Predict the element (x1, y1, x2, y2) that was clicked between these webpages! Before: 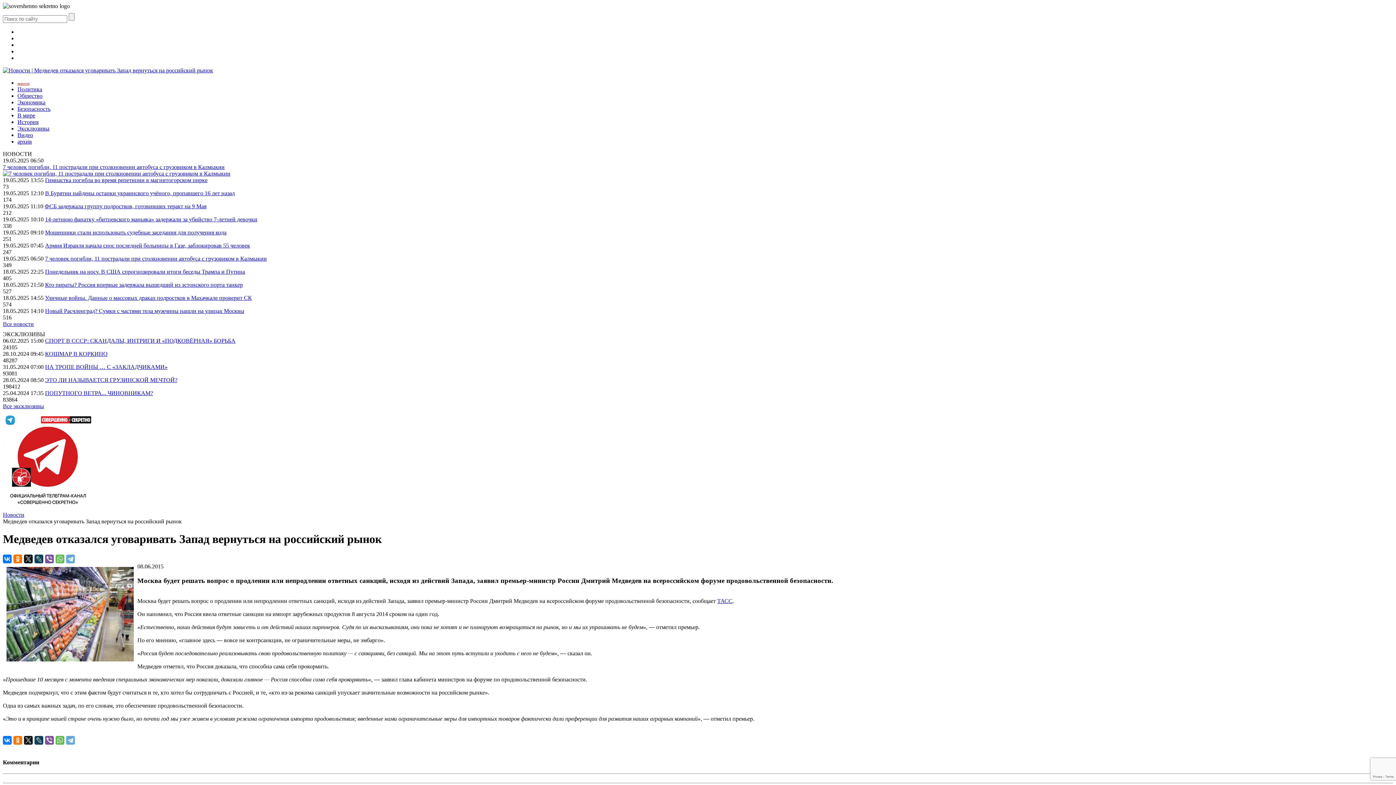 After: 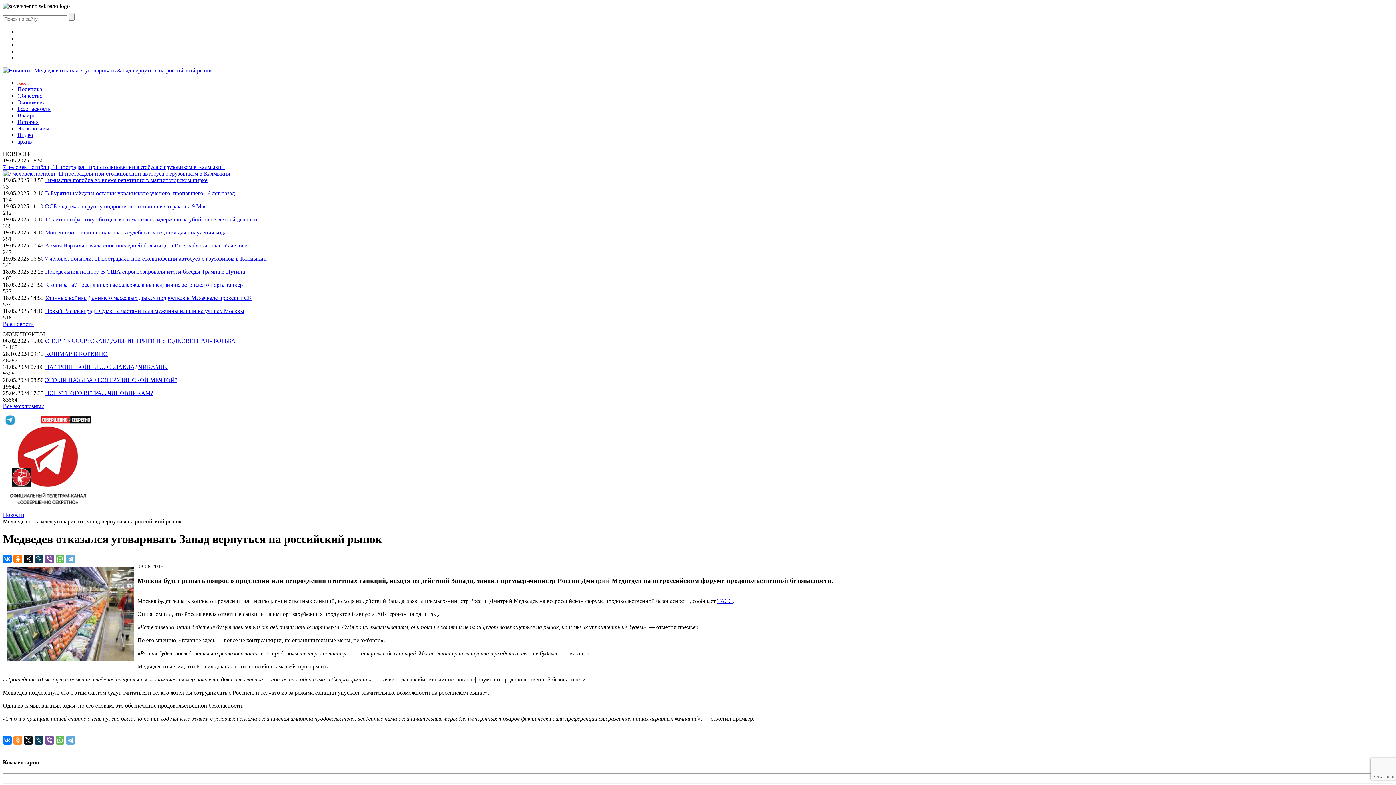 Action: bbox: (13, 736, 22, 745)